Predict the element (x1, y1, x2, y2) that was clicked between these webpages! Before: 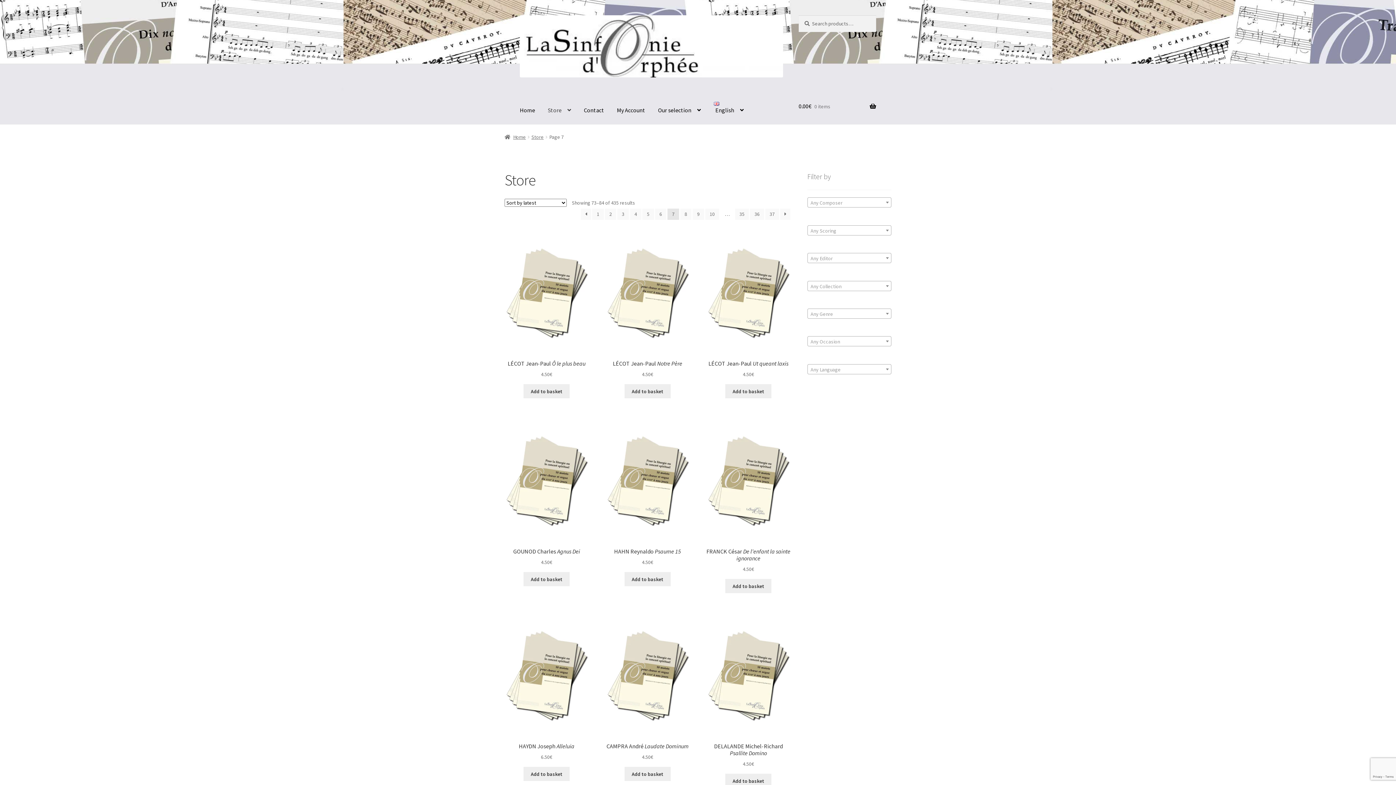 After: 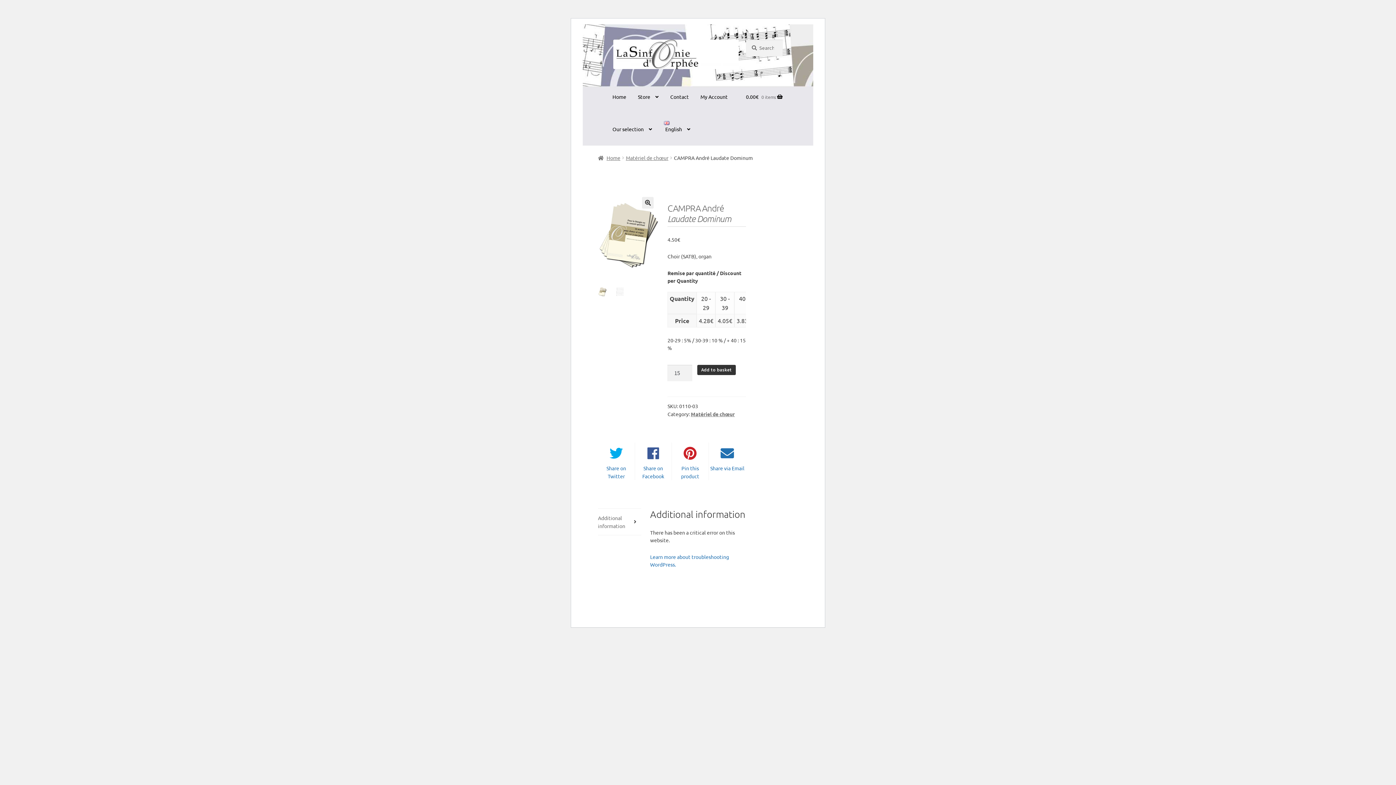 Action: label: CAMPRA André Laudate Dominum
4.50€ bbox: (605, 616, 689, 761)